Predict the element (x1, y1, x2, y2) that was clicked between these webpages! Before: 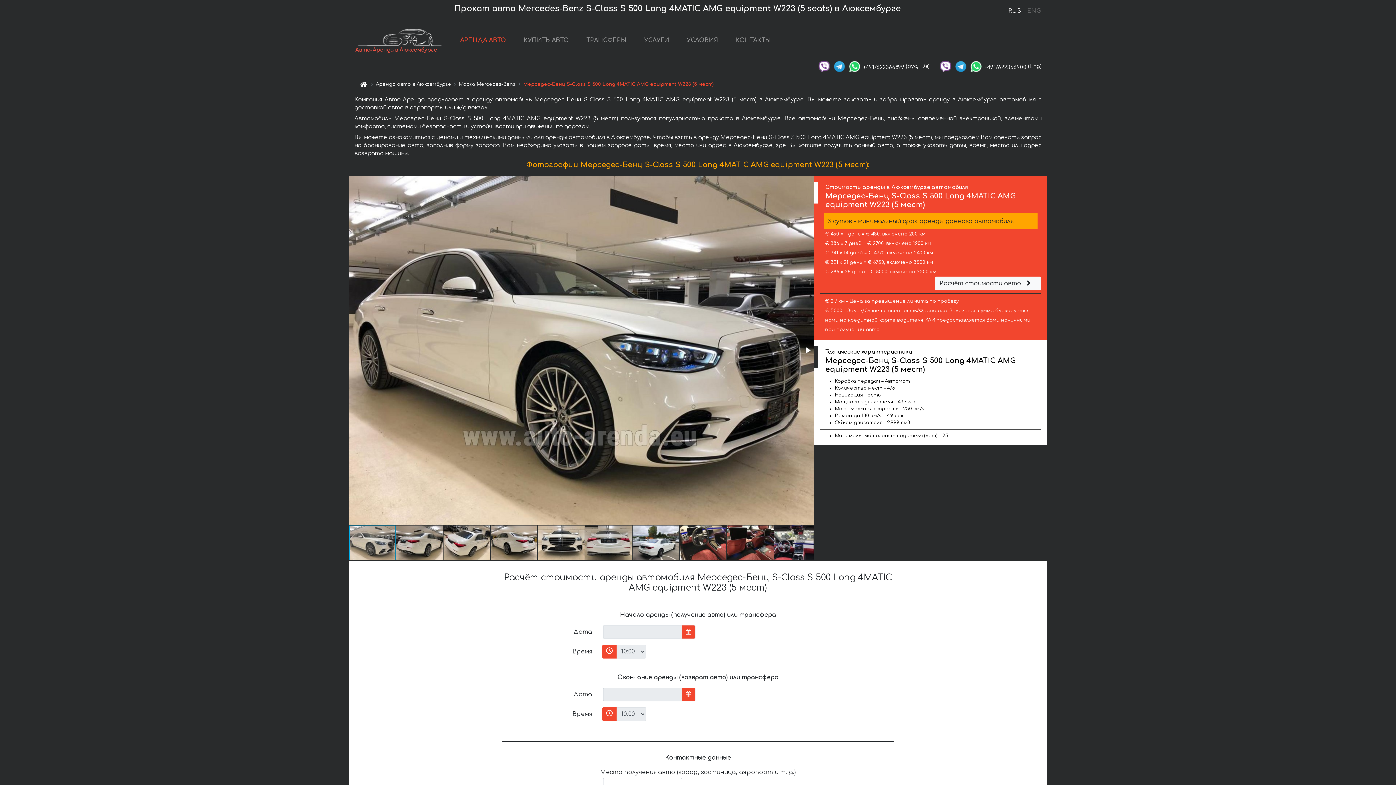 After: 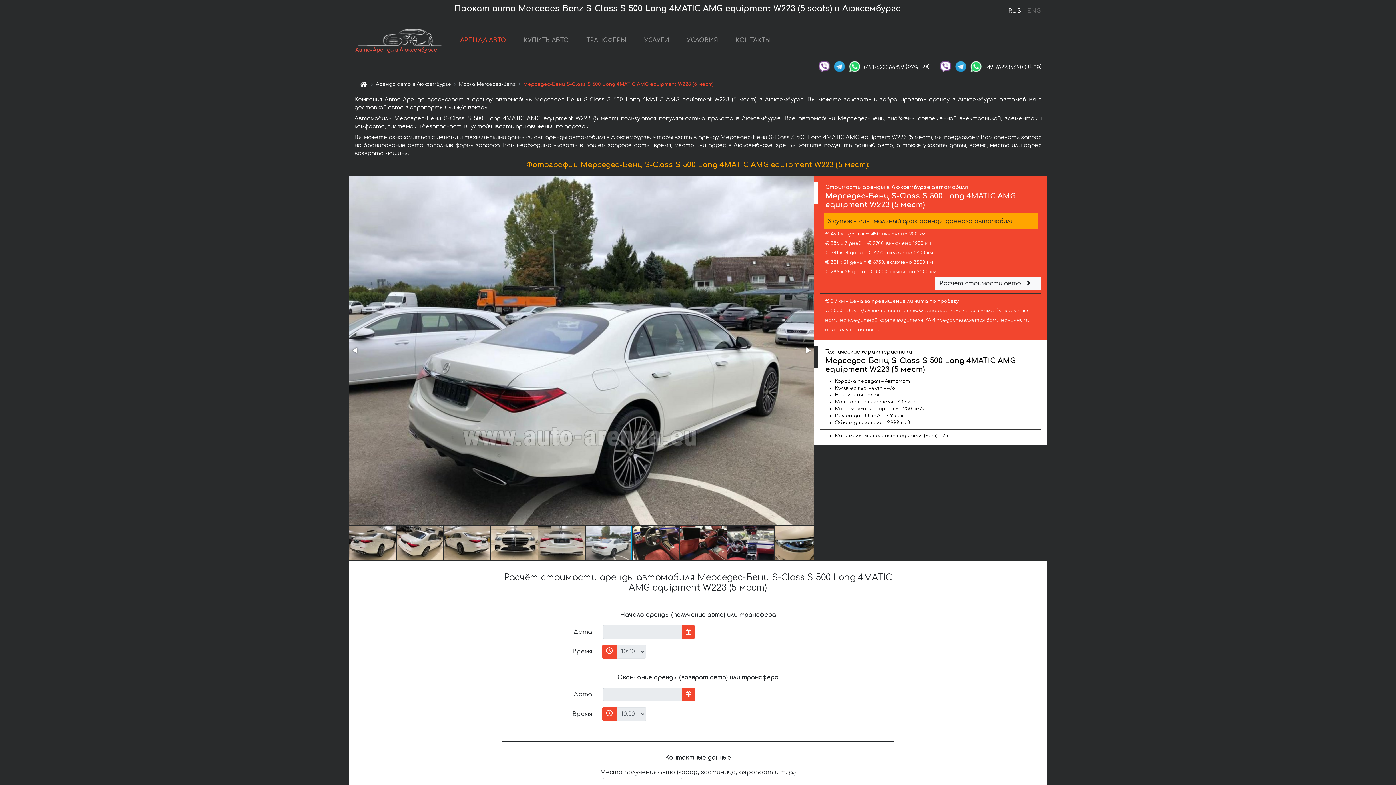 Action: bbox: (632, 525, 680, 561)